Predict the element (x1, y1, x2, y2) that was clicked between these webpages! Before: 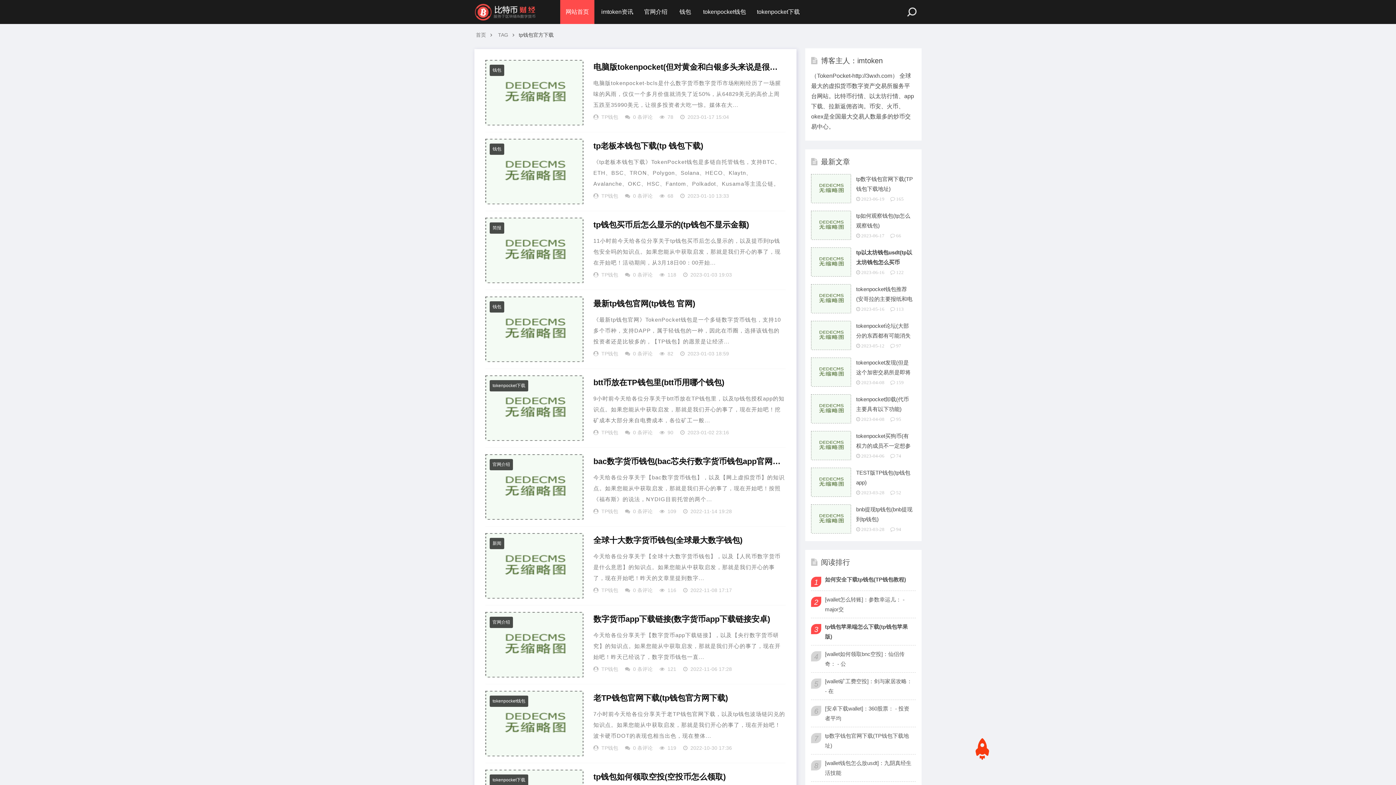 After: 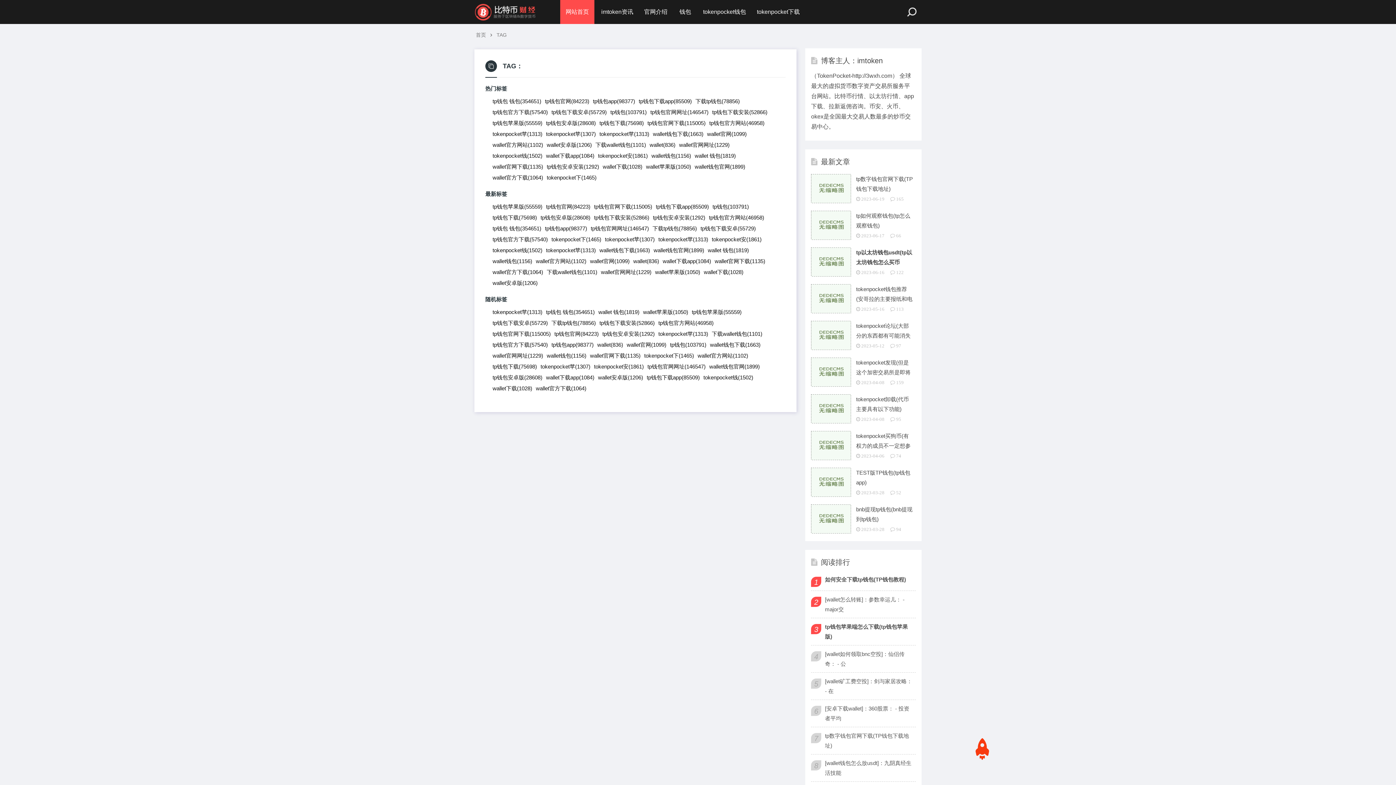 Action: bbox: (496, 32, 508, 37) label: TAG